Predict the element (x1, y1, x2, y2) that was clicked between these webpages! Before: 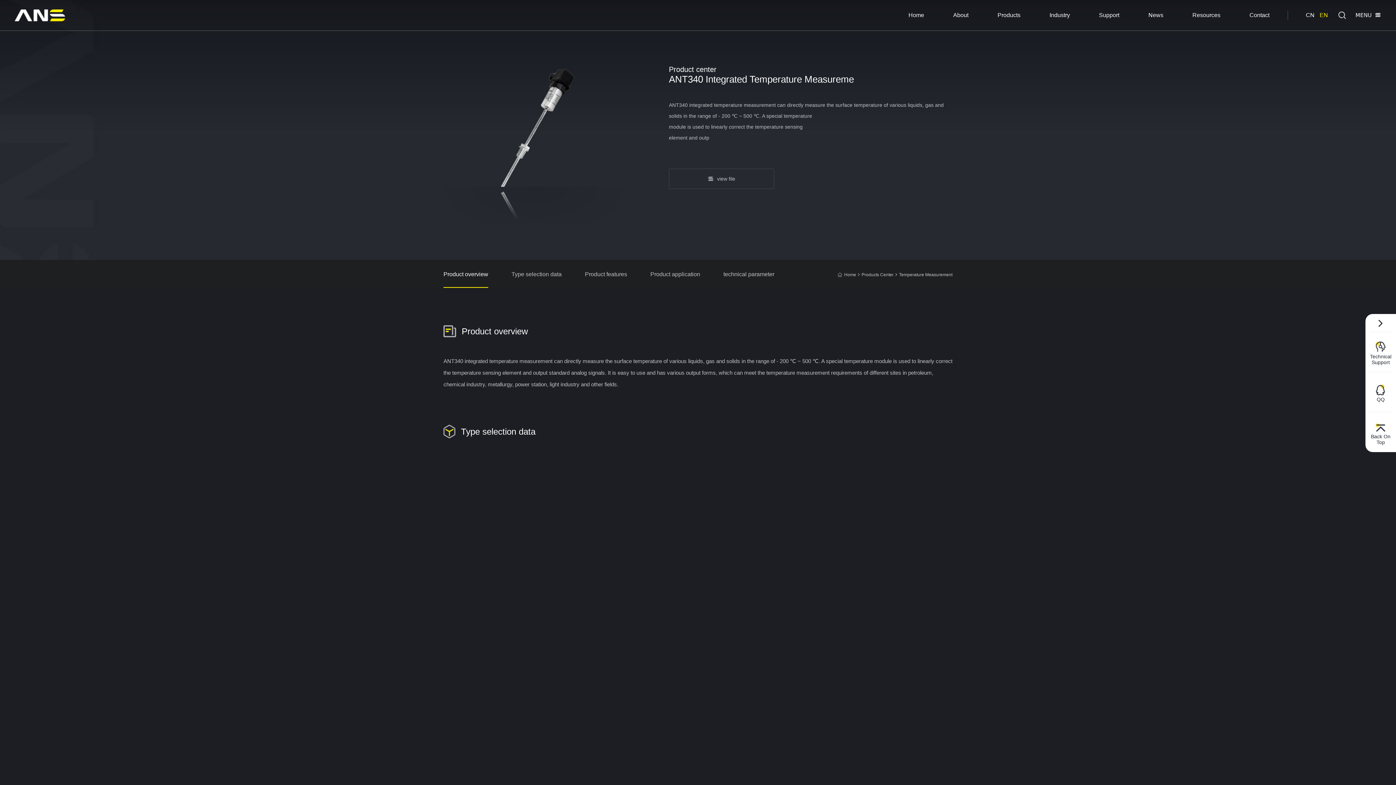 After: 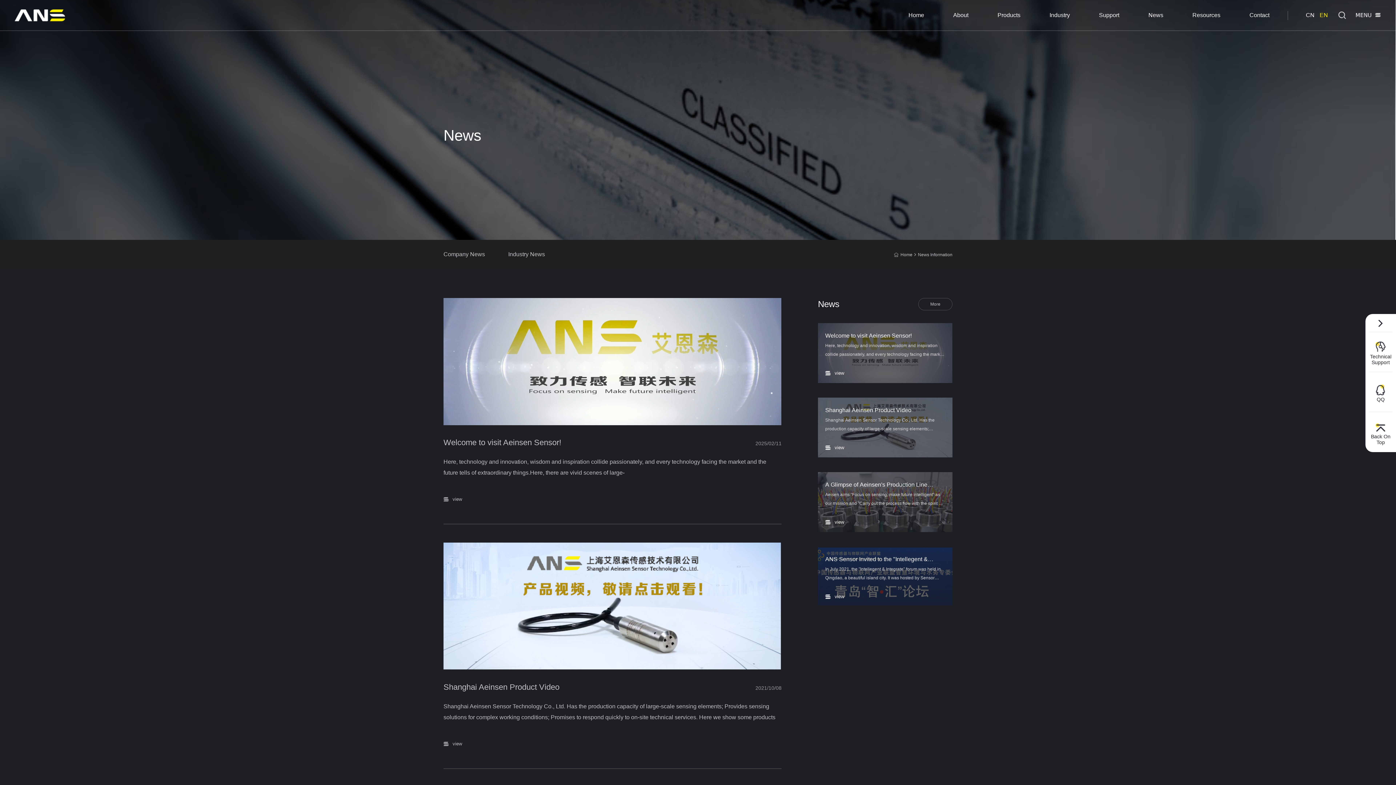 Action: bbox: (1148, 0, 1163, 30) label: News